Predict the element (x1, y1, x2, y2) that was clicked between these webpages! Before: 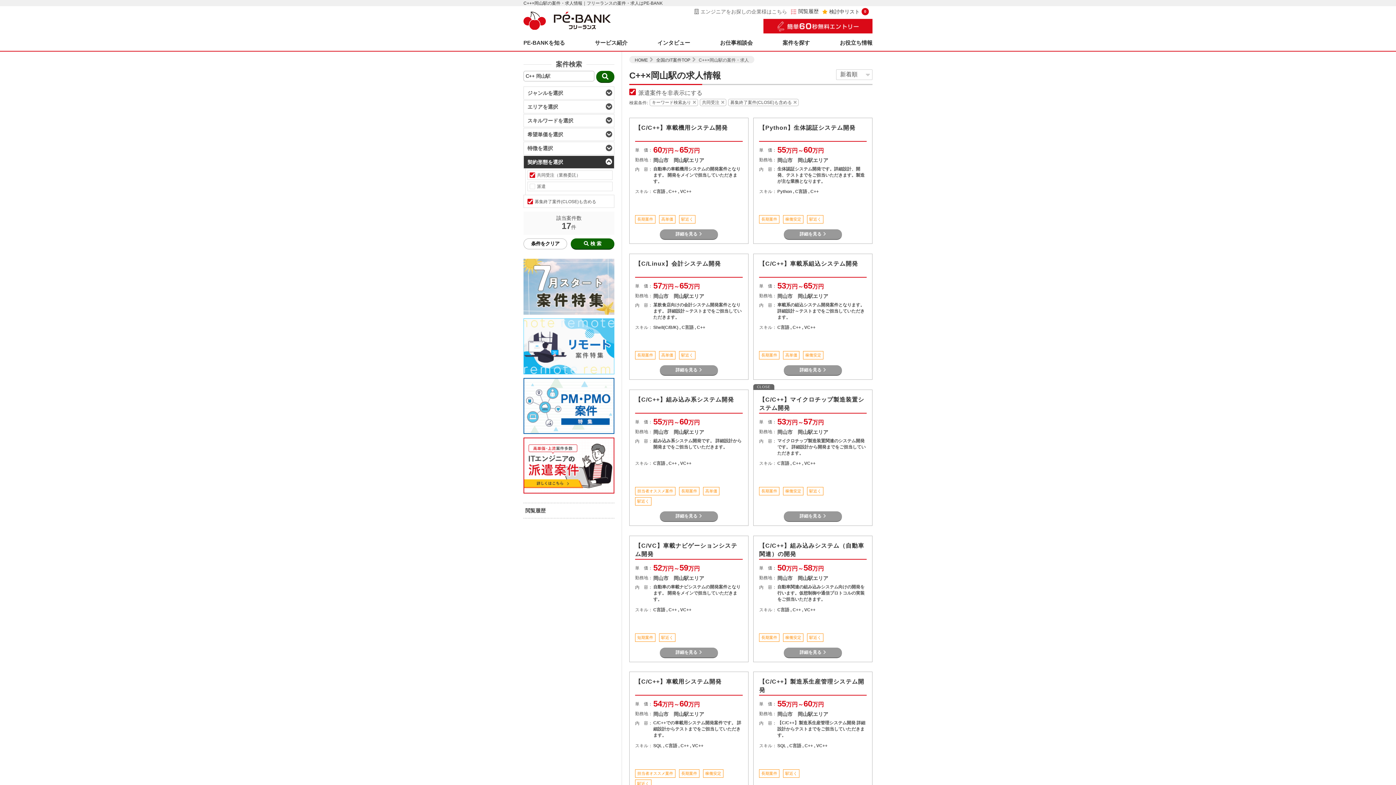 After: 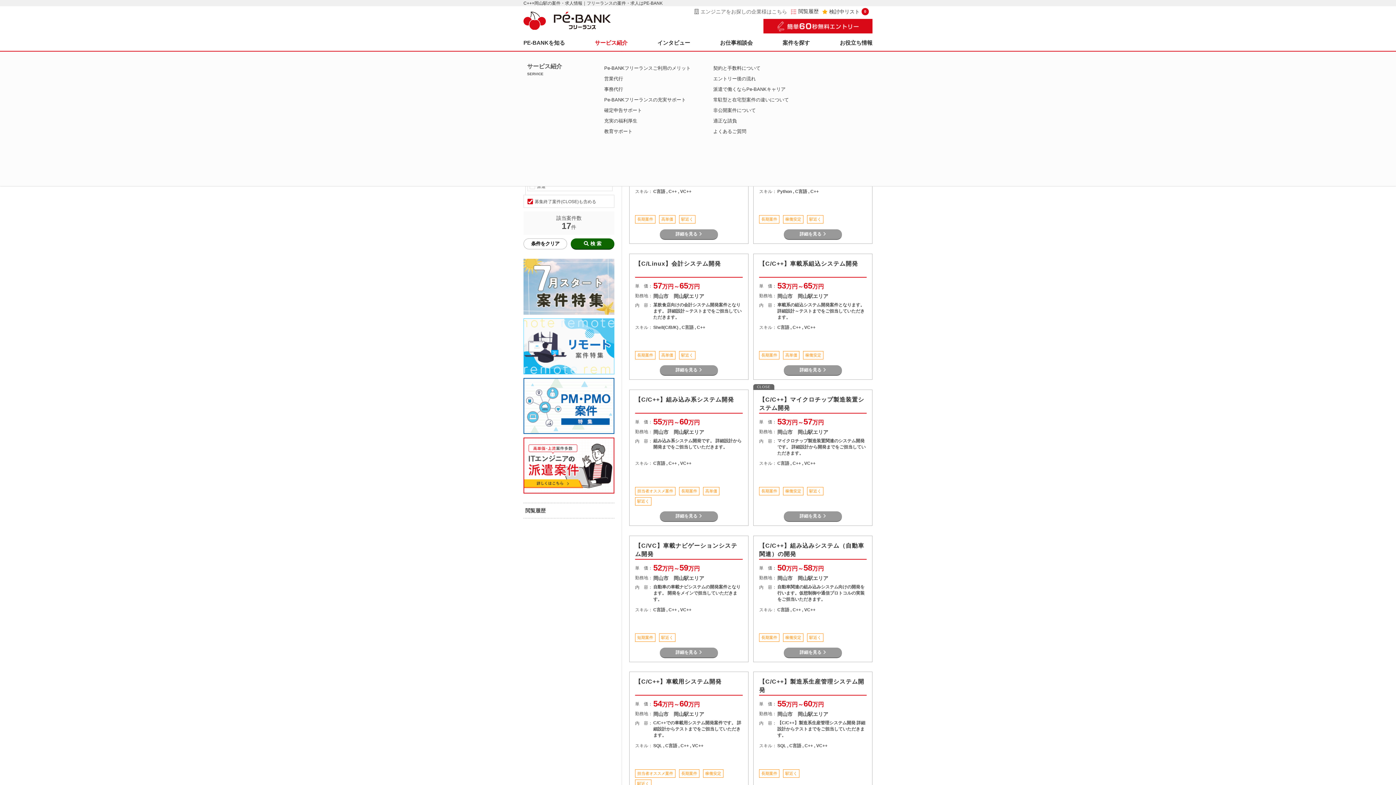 Action: label: サービス紹介 bbox: (594, 35, 627, 49)